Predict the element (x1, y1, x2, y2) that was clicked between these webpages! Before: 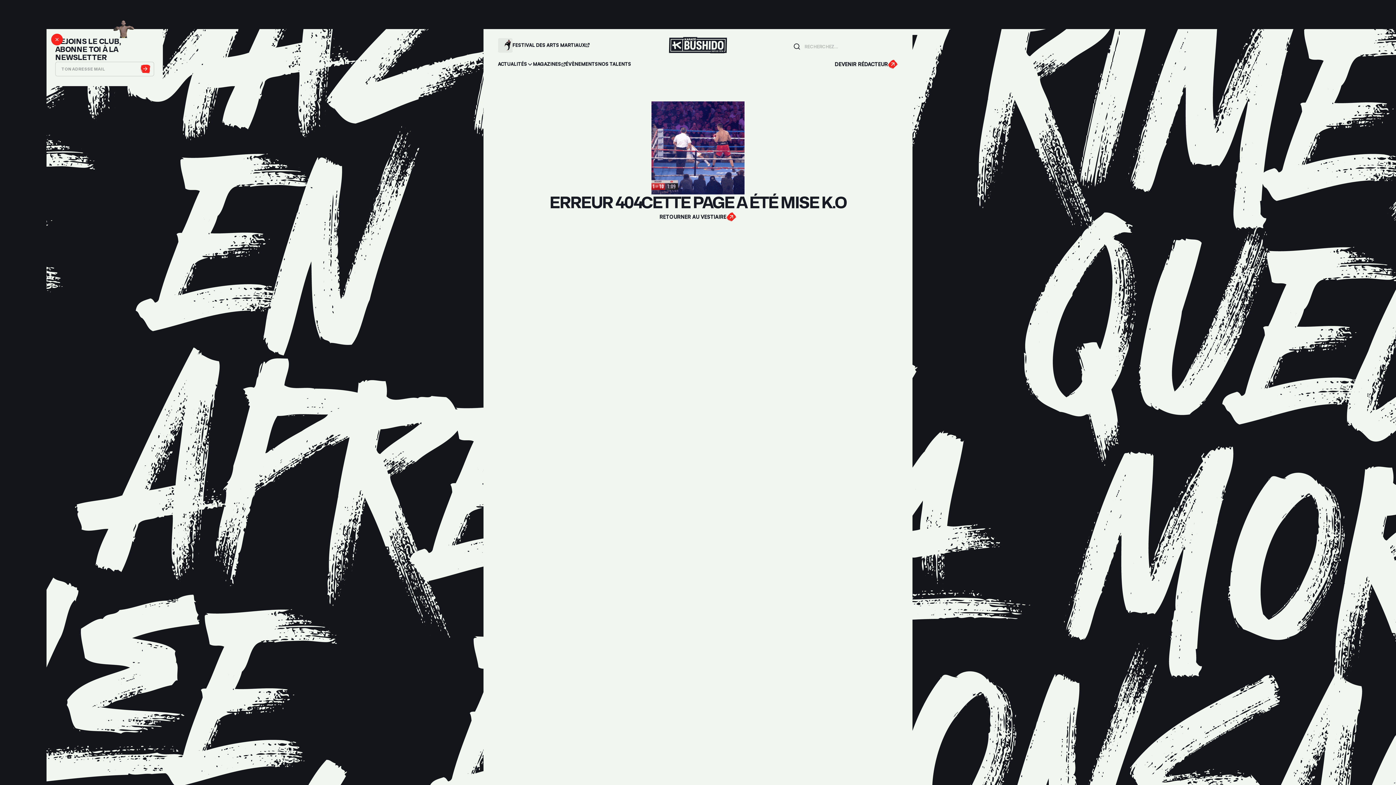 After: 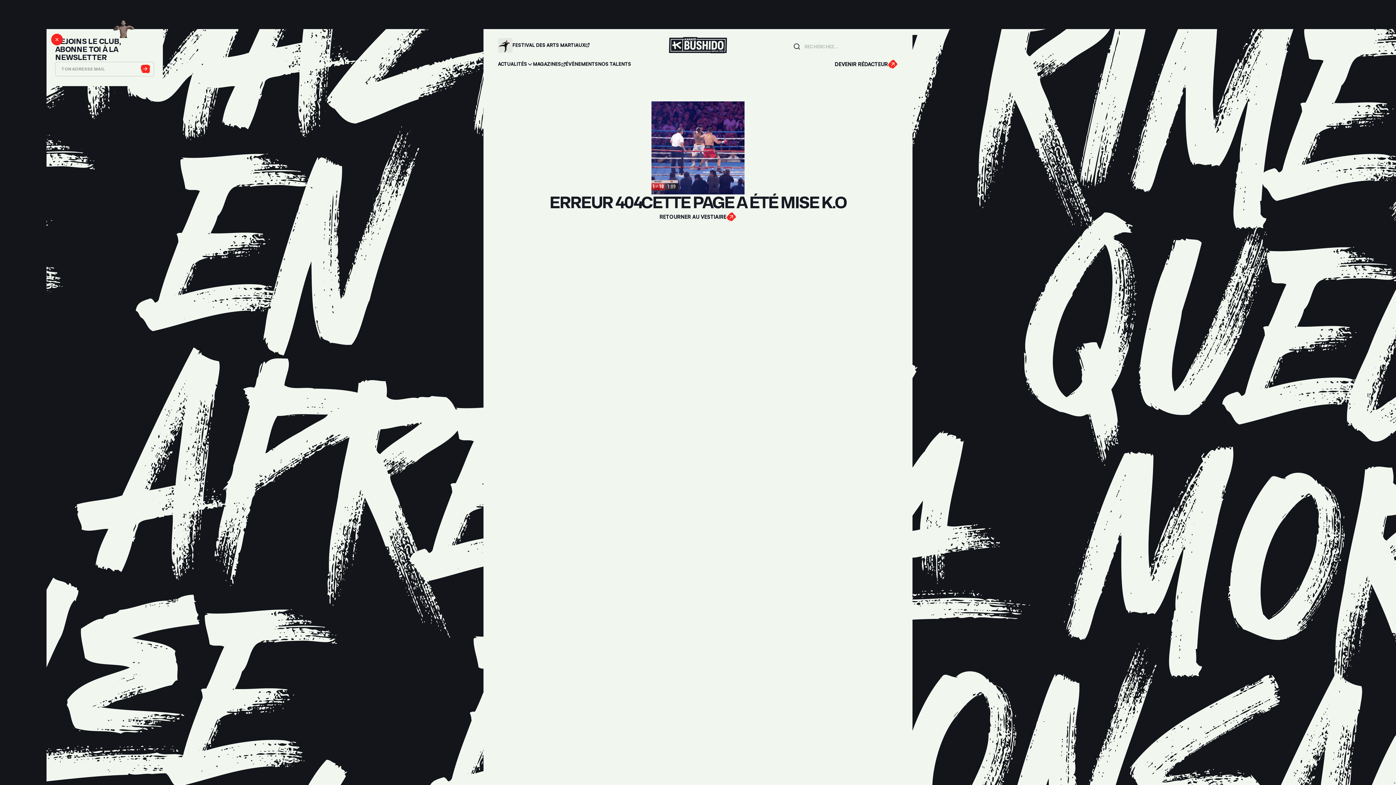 Action: label: FESTIVAL DES ARTS MARTIAUX bbox: (498, 37, 627, 53)